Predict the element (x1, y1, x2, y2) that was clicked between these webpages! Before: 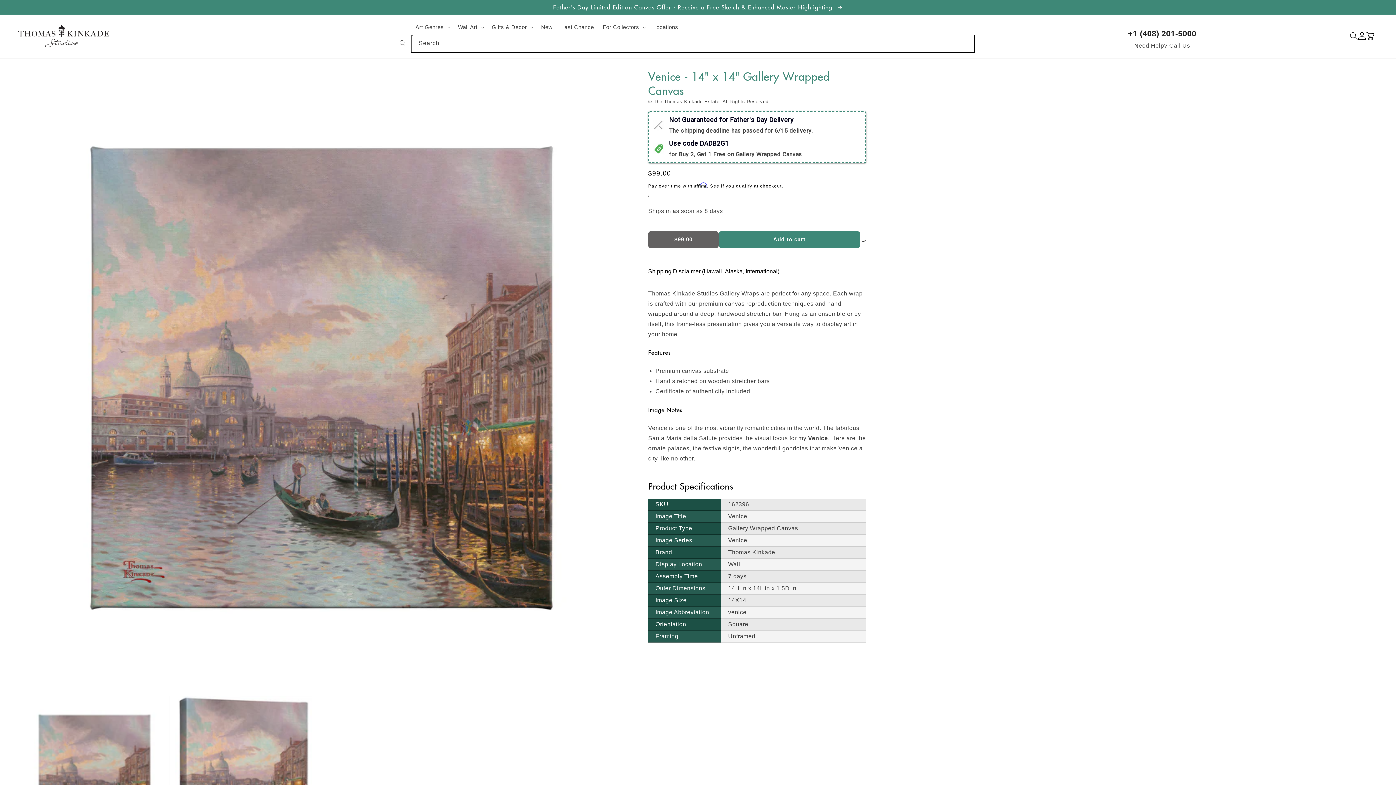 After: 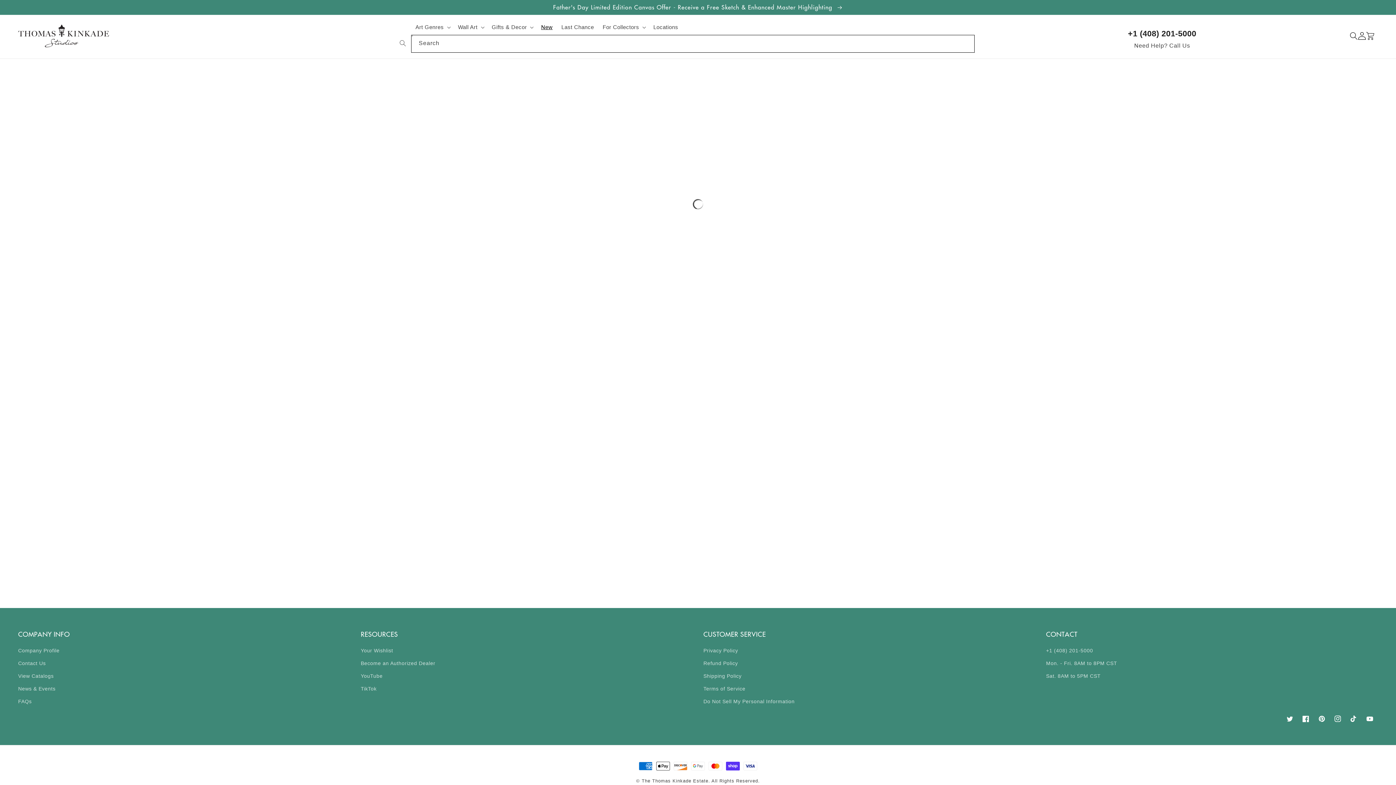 Action: label: New bbox: (536, 19, 557, 34)